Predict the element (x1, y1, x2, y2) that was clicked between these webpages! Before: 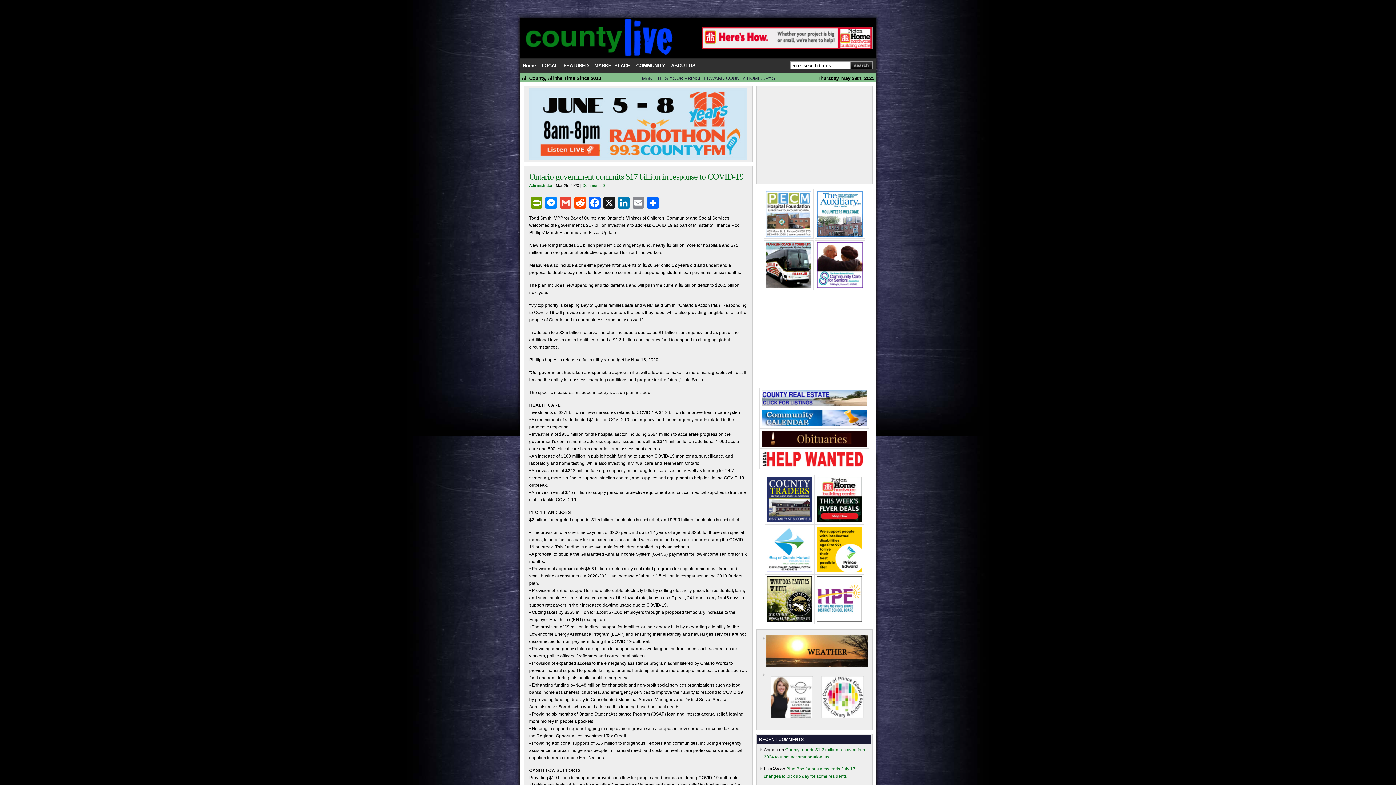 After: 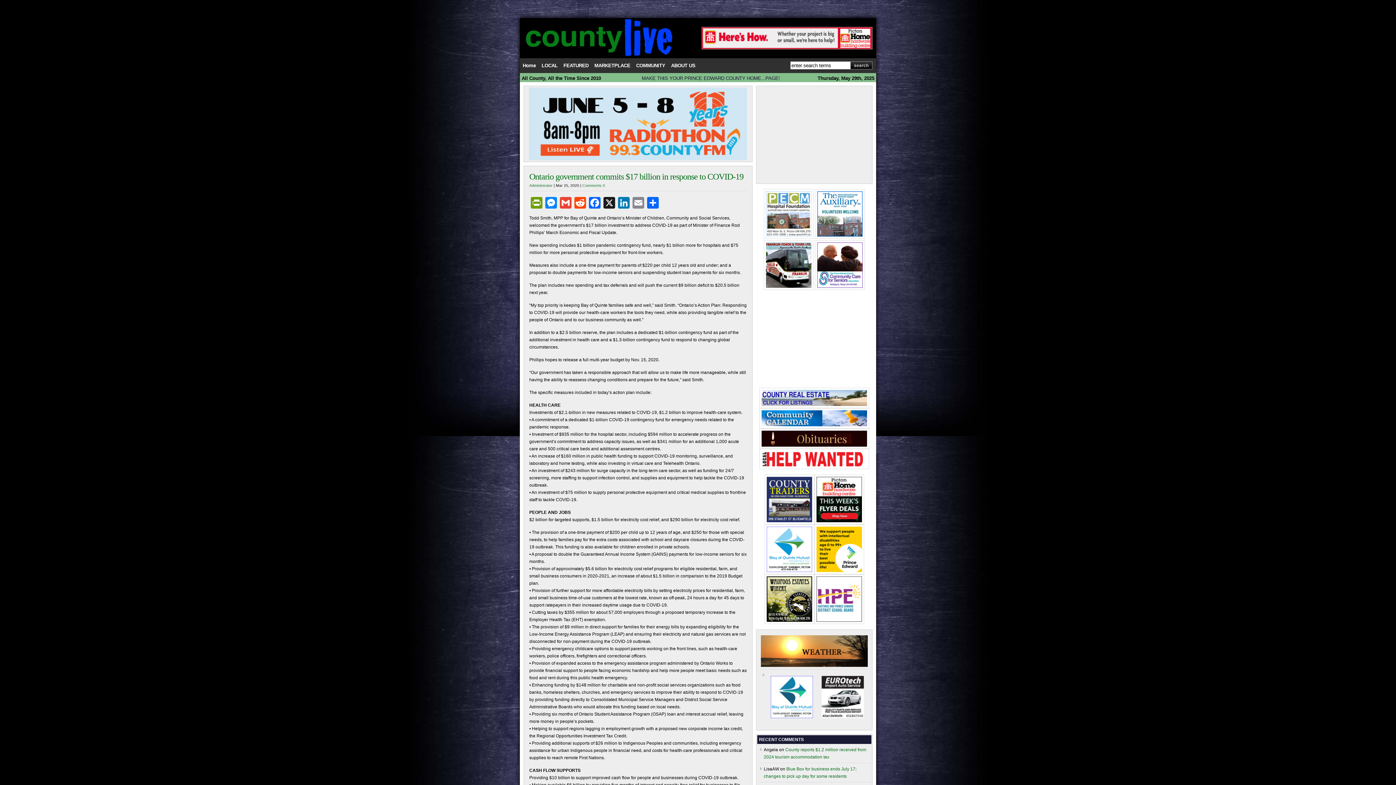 Action: bbox: (766, 663, 875, 668)